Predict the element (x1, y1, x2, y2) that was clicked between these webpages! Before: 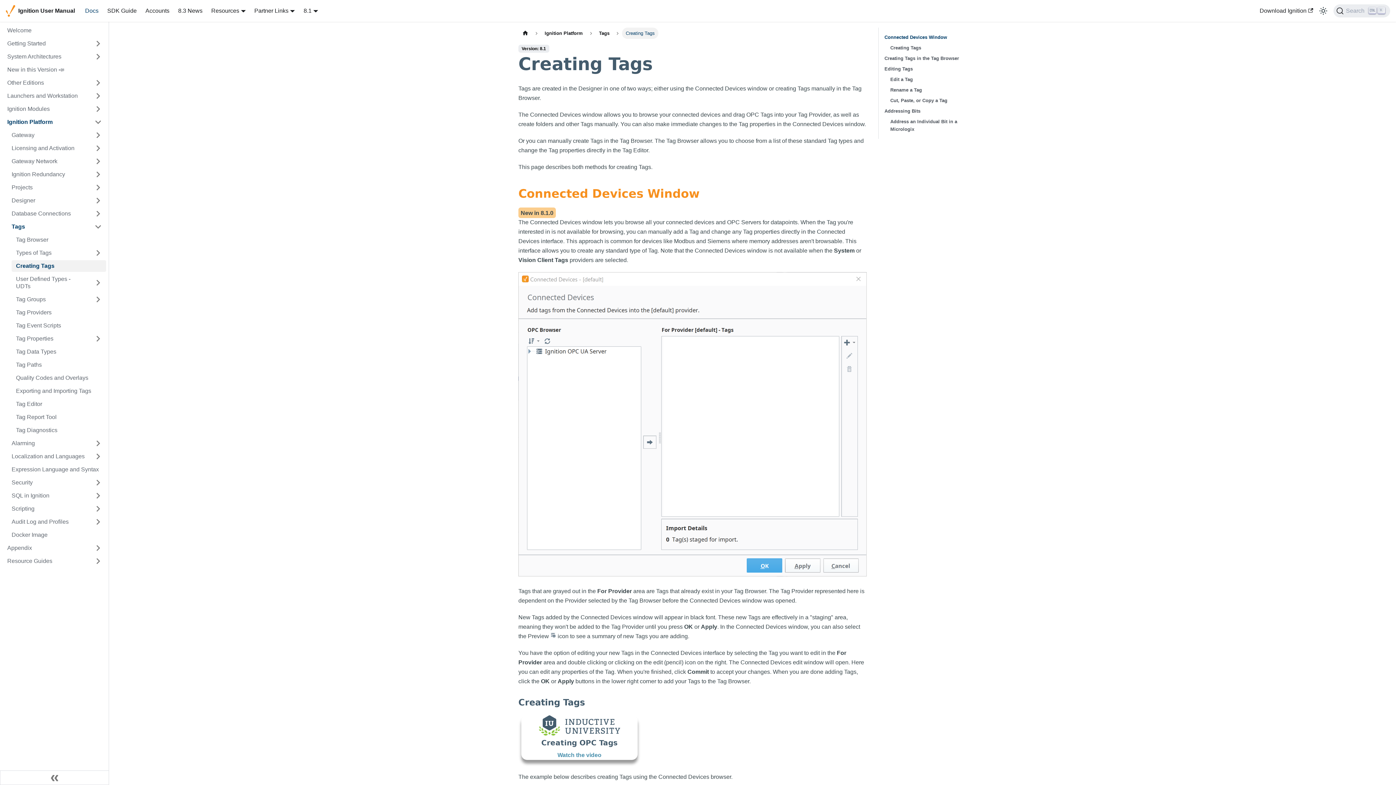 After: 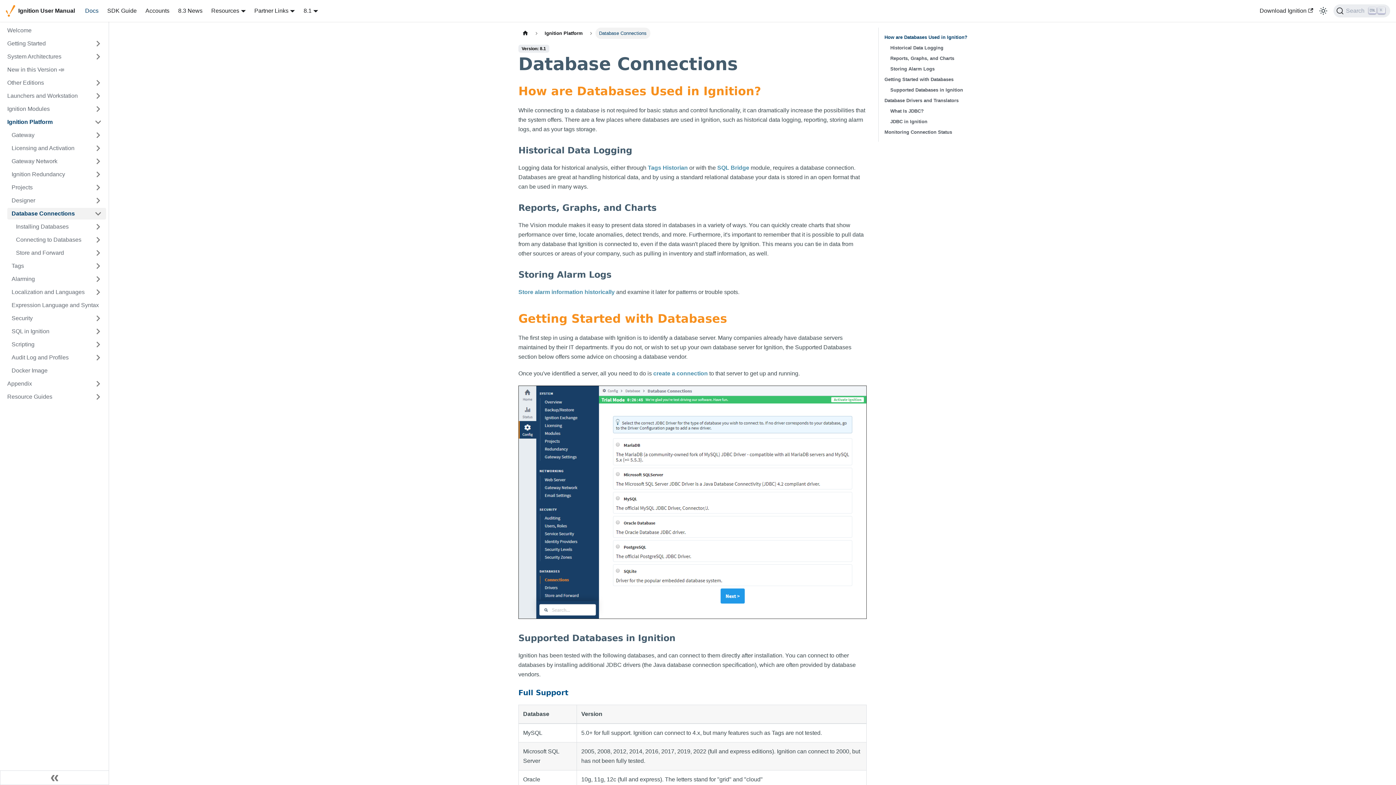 Action: label: Database Connections bbox: (7, 208, 90, 219)